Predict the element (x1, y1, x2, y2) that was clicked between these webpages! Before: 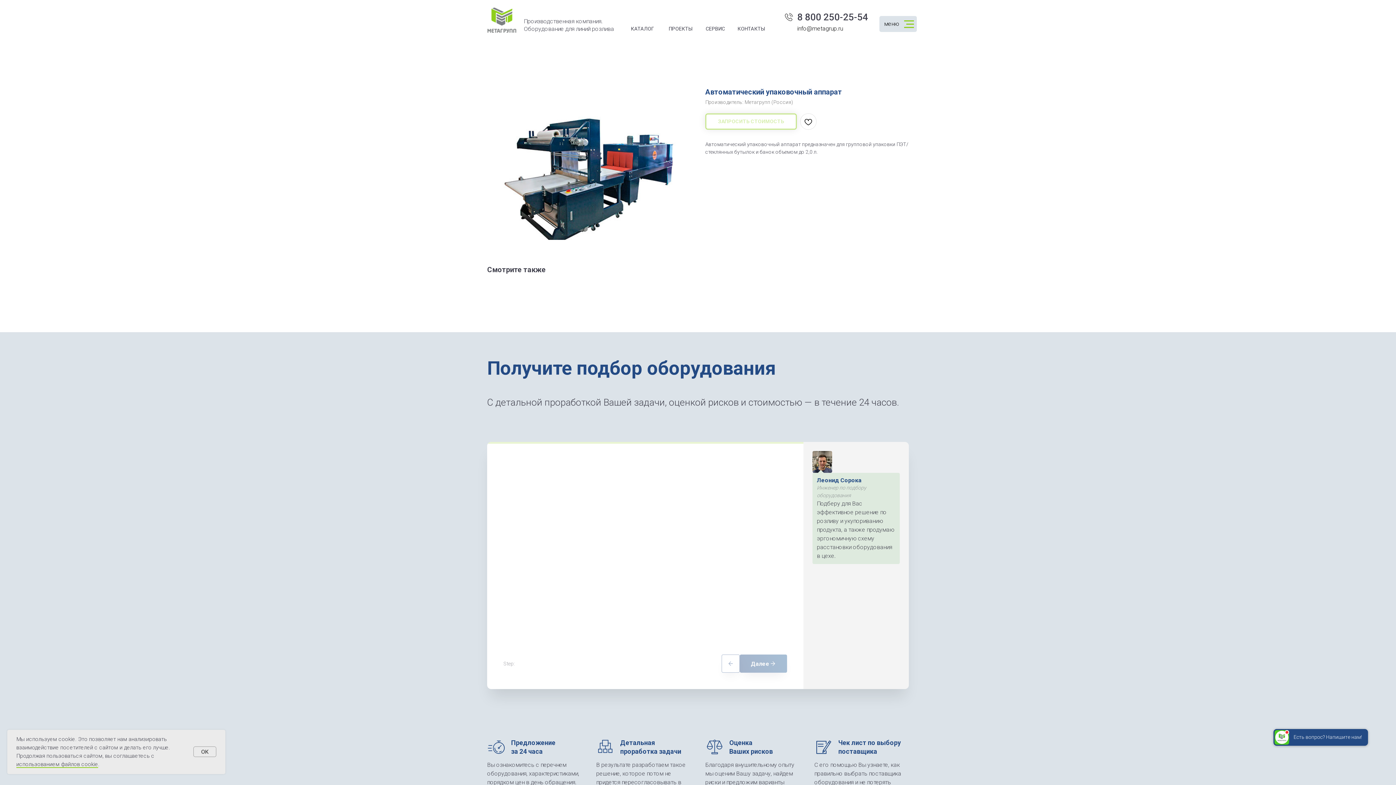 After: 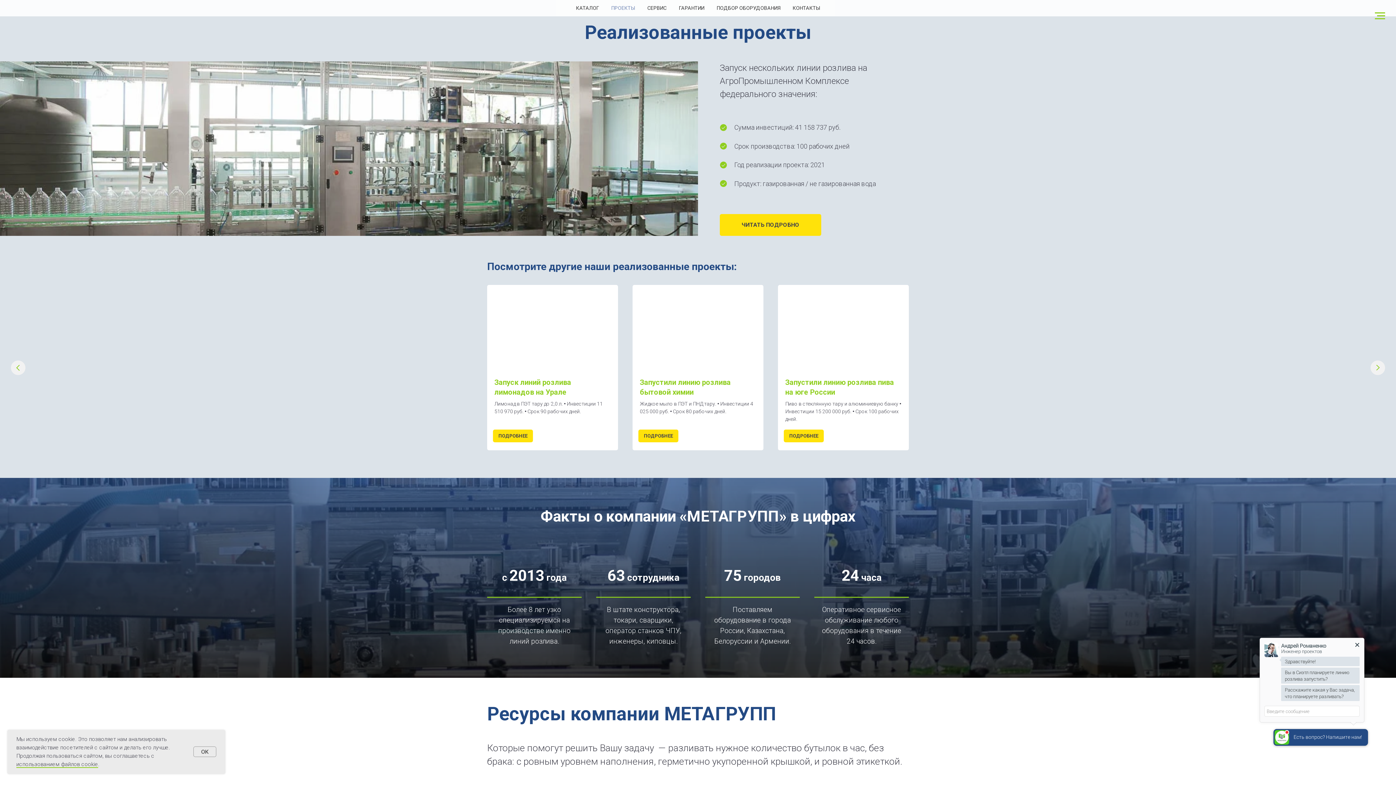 Action: bbox: (663, 22, 698, 34) label: ПРОЕКТЫ